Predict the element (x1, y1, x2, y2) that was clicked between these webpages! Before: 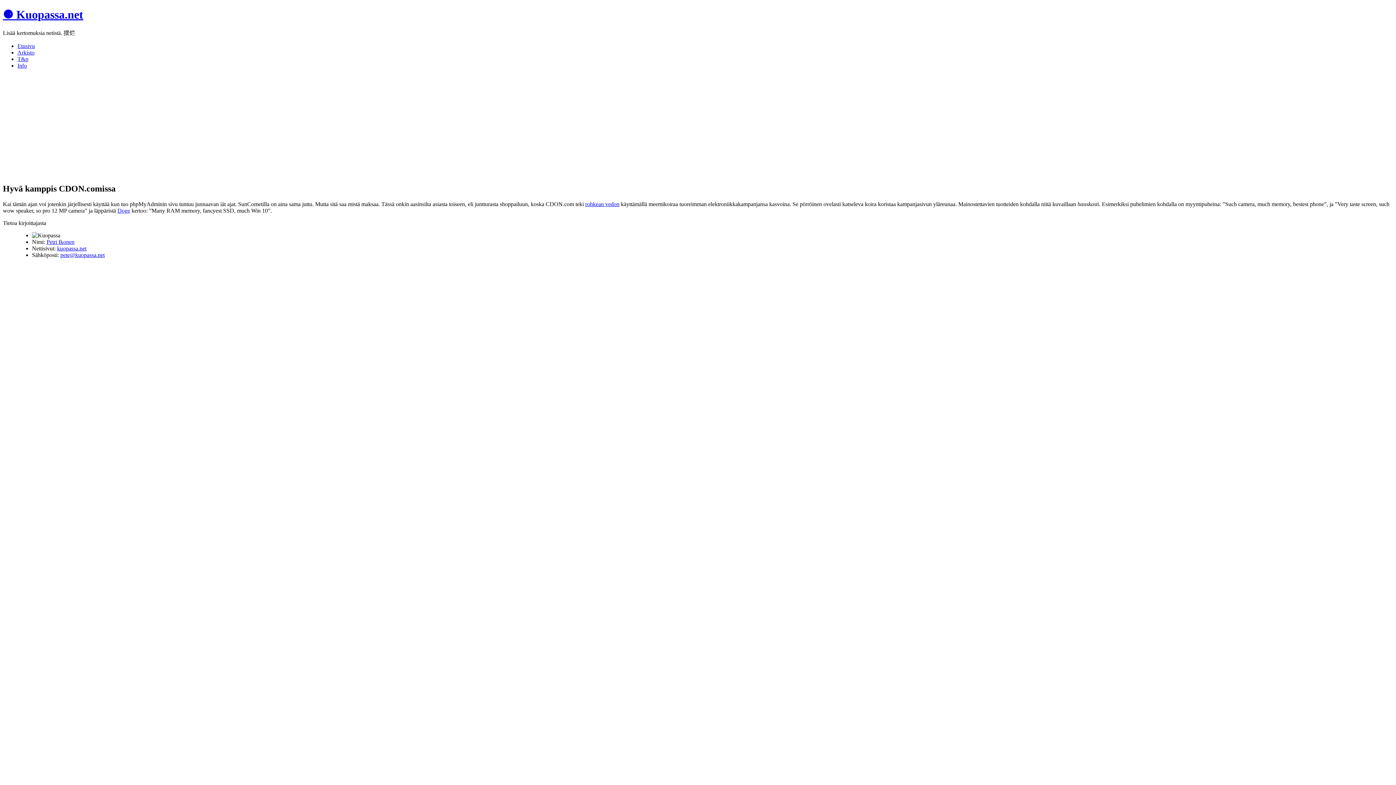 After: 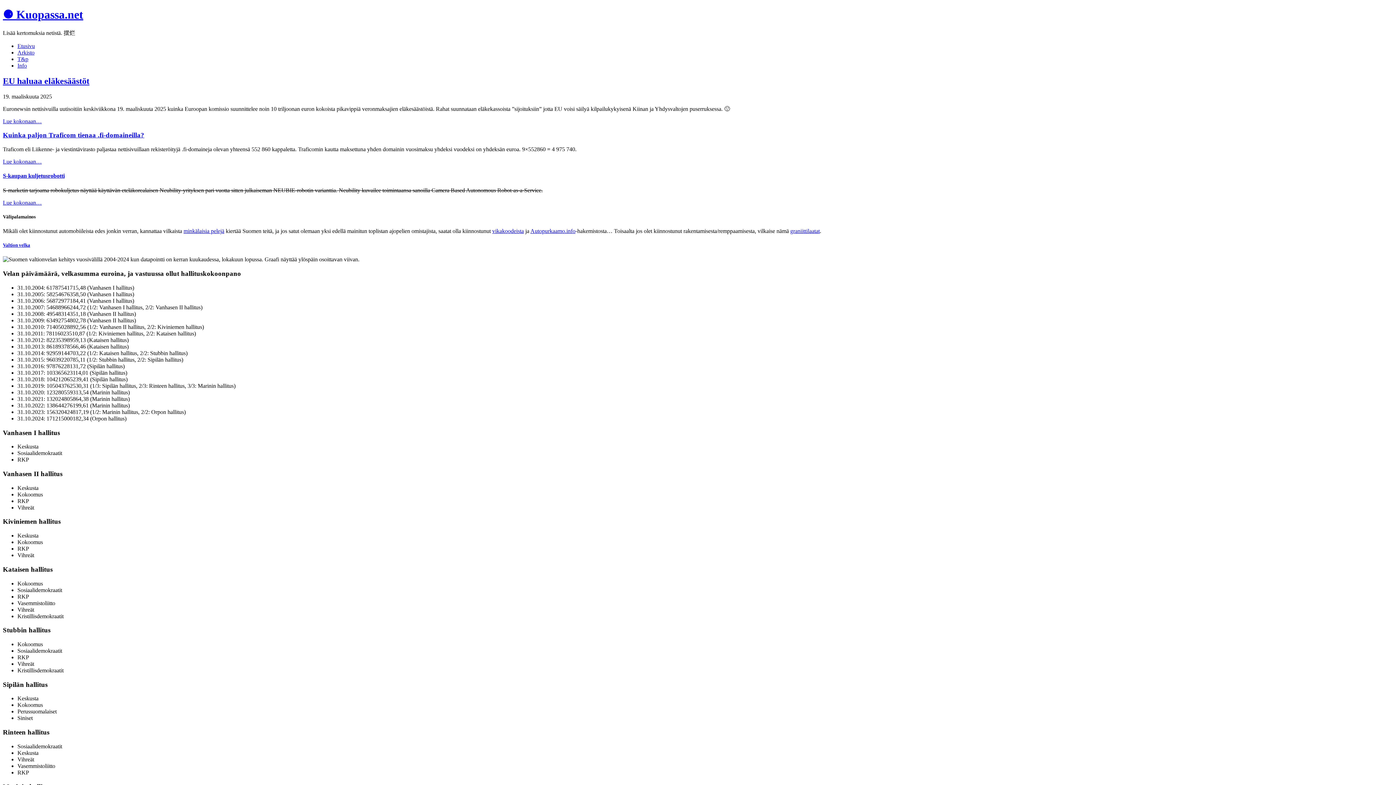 Action: bbox: (57, 245, 86, 251) label: kuopassa.net